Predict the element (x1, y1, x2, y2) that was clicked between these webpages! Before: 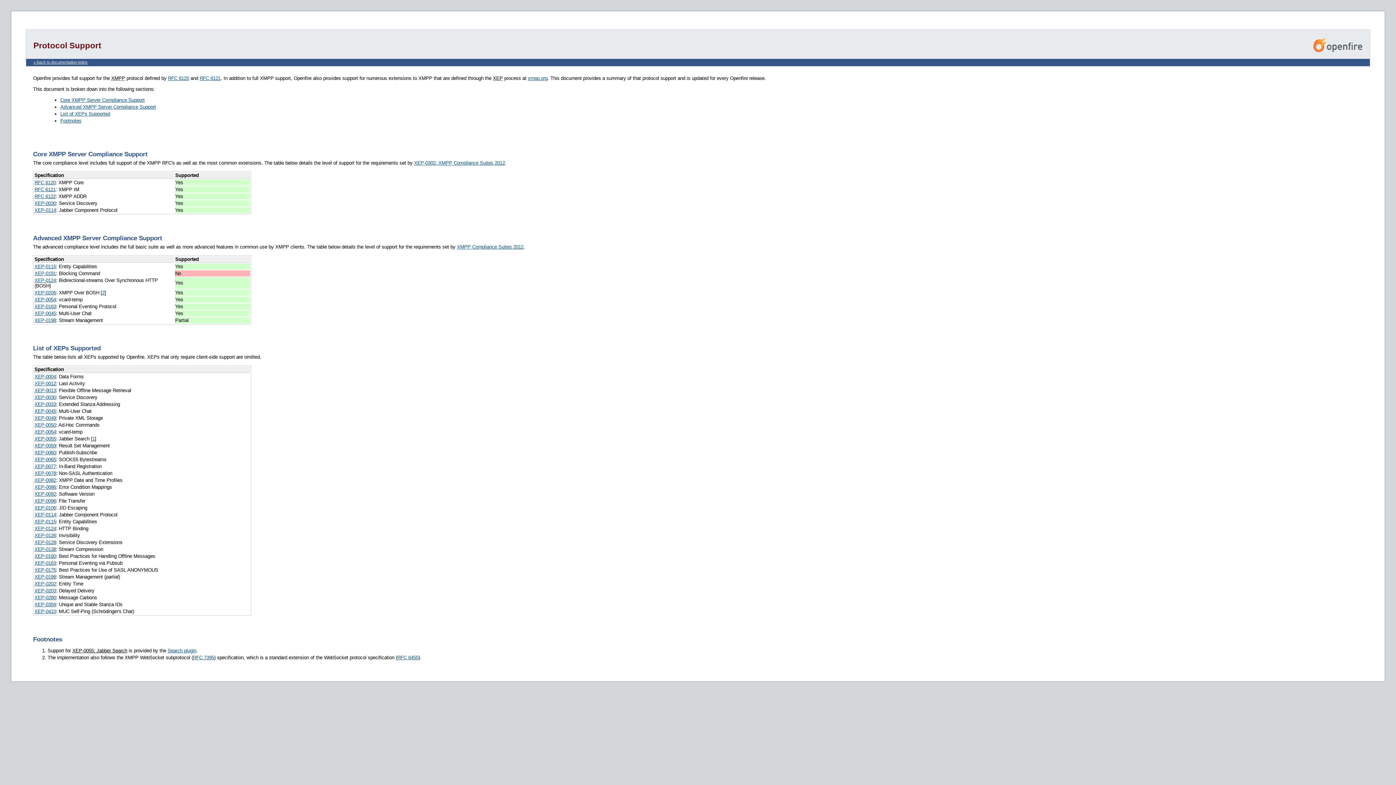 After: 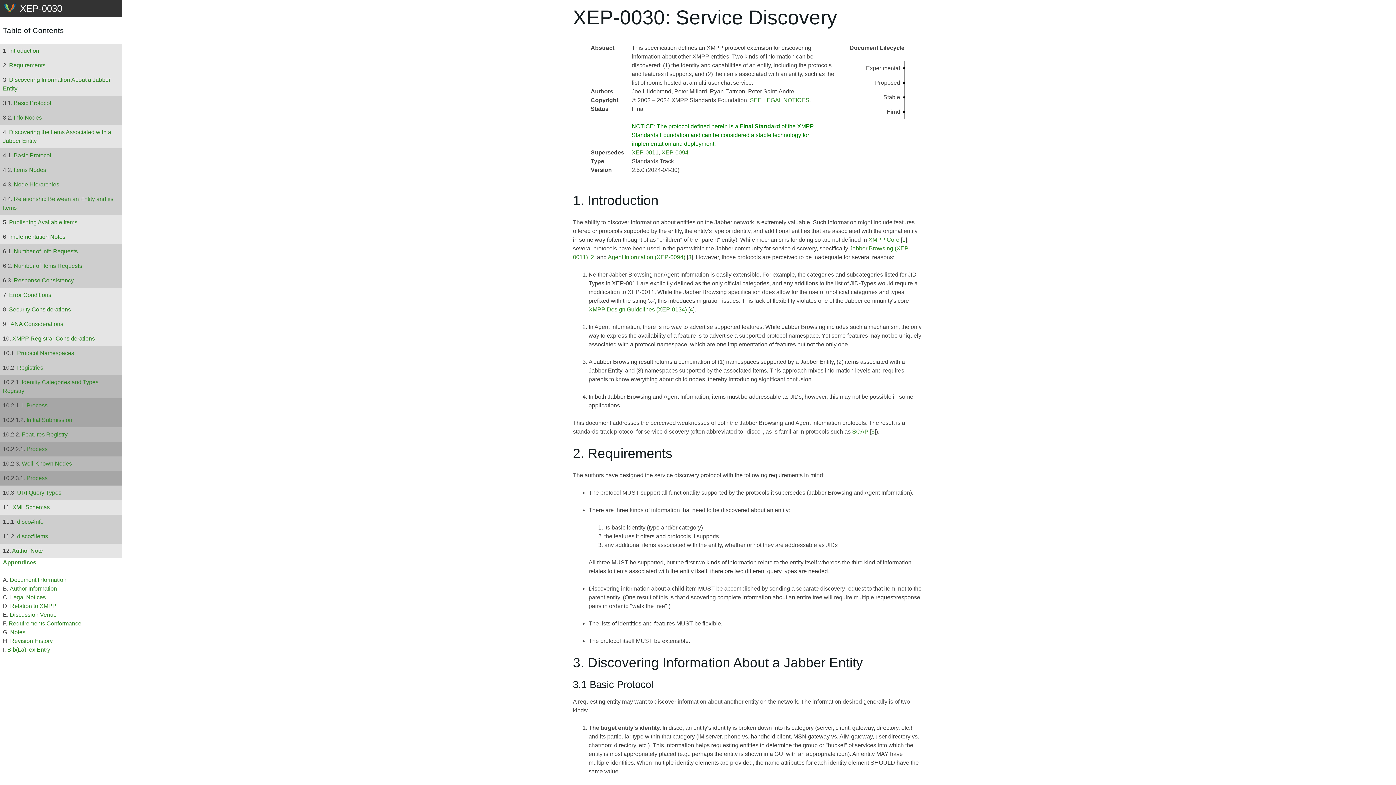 Action: label: XEP-0030 bbox: (34, 394, 56, 400)